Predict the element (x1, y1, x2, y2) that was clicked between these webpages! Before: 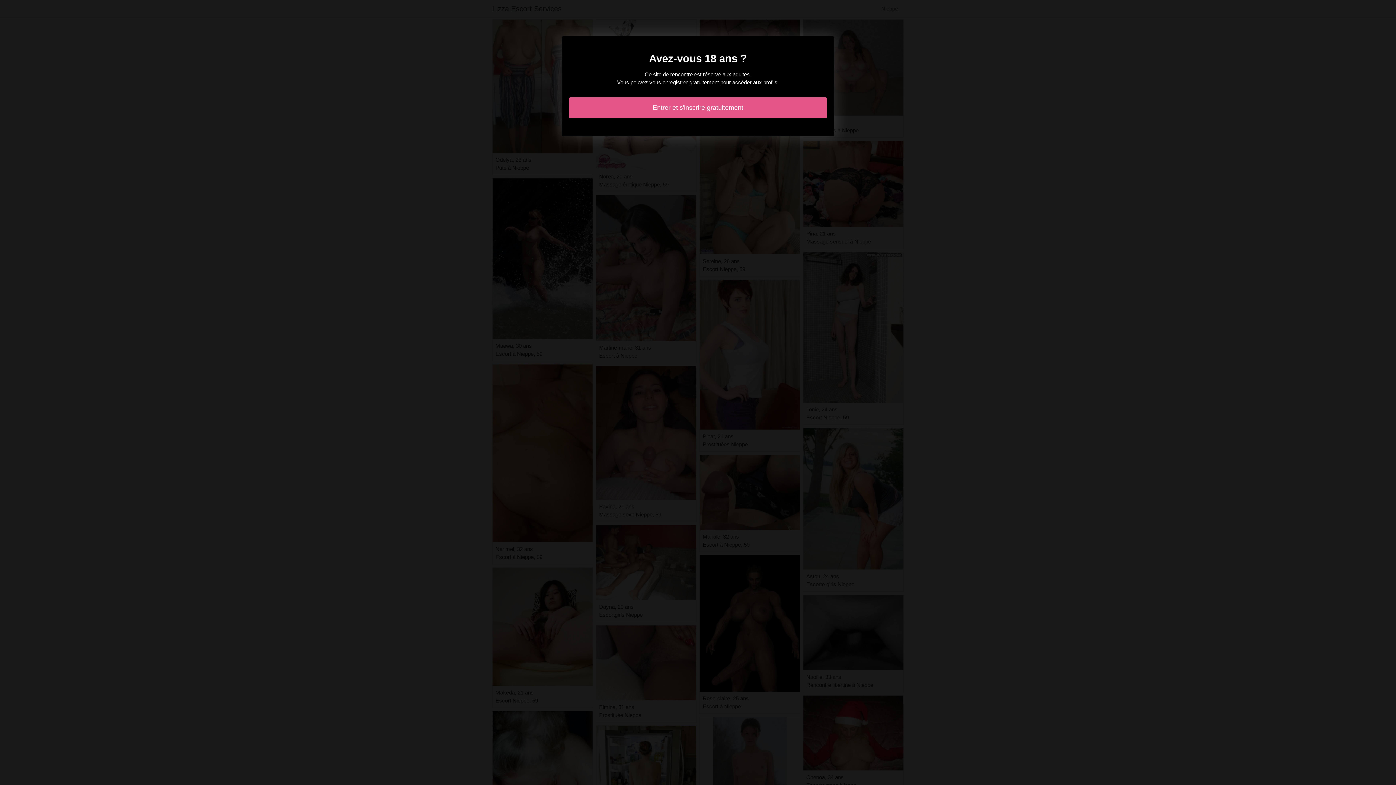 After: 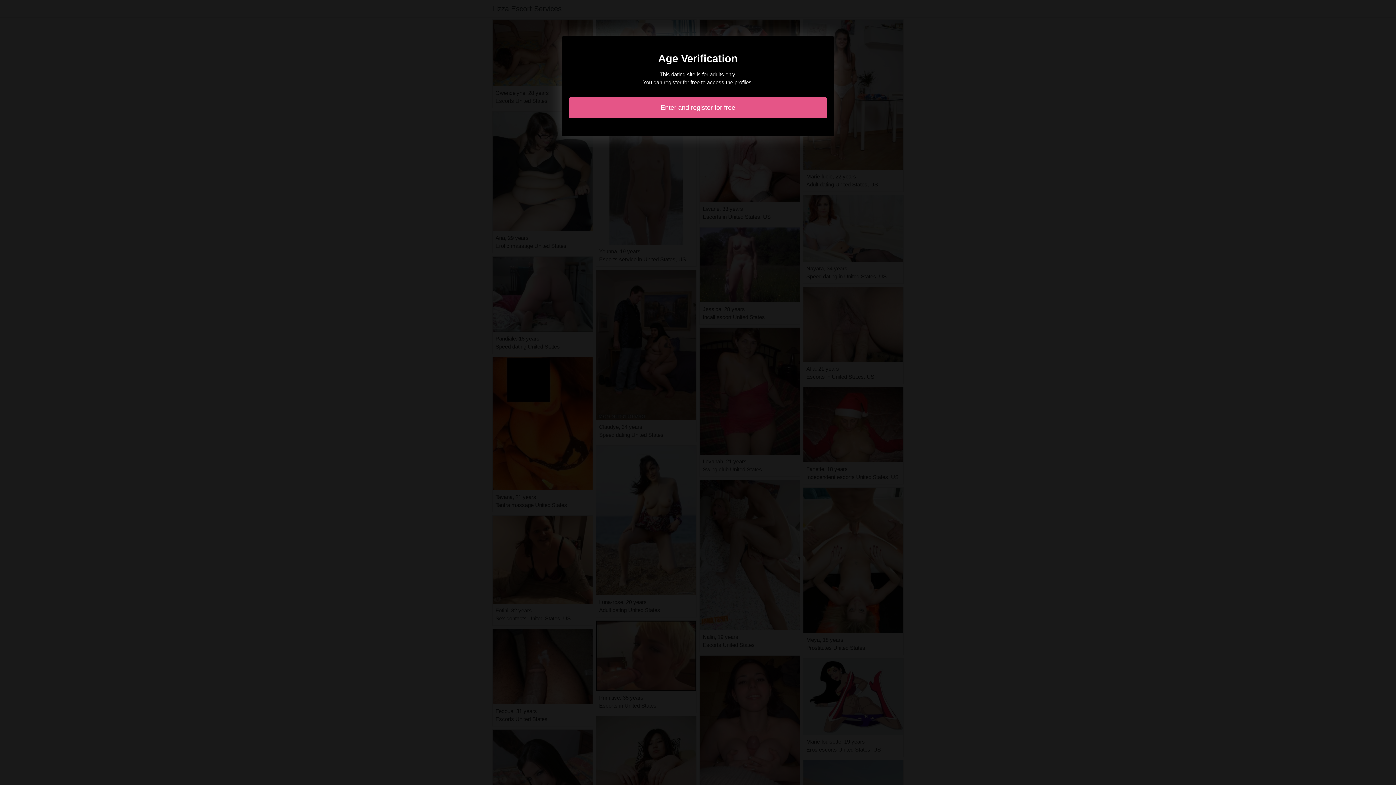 Action: bbox: (569, 97, 827, 118) label: Entrer et s'inscrire gratuitement